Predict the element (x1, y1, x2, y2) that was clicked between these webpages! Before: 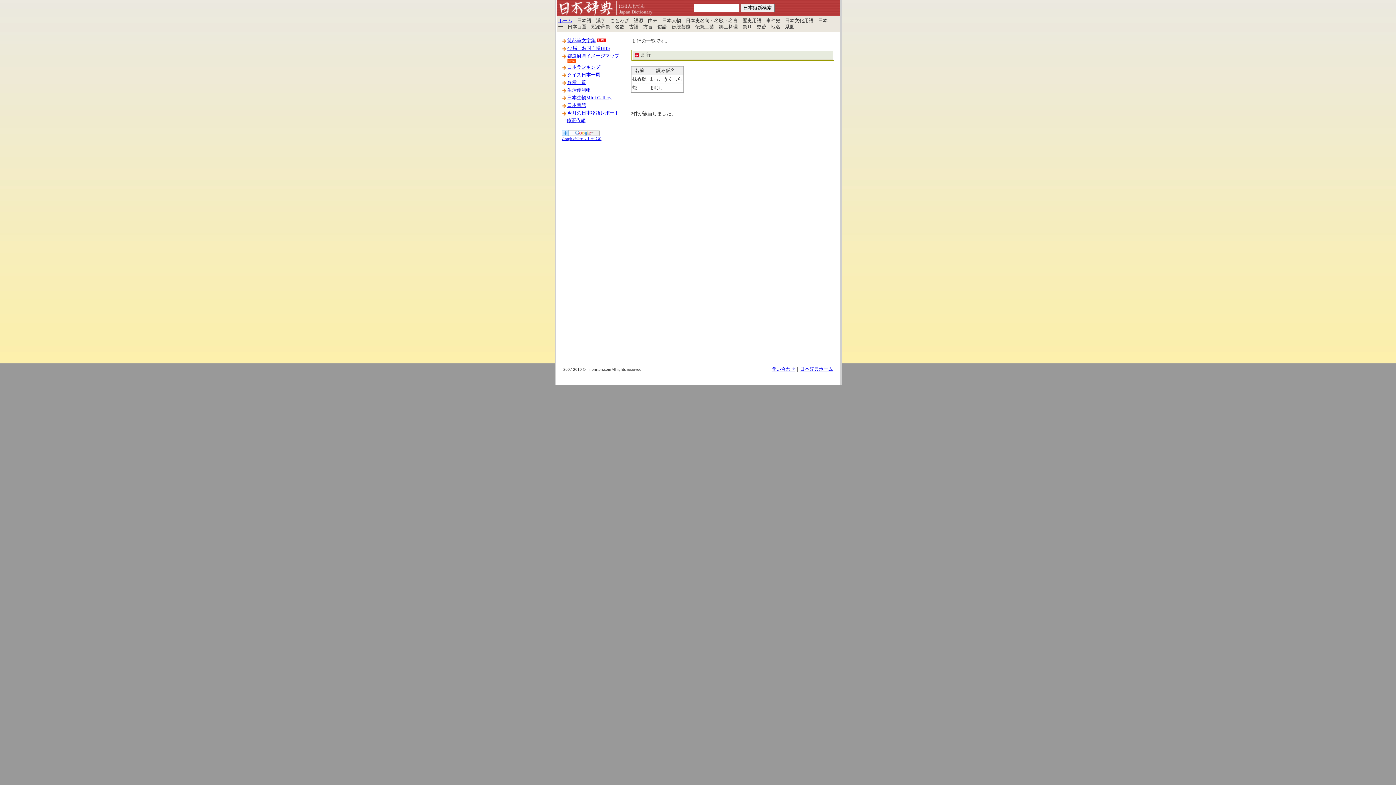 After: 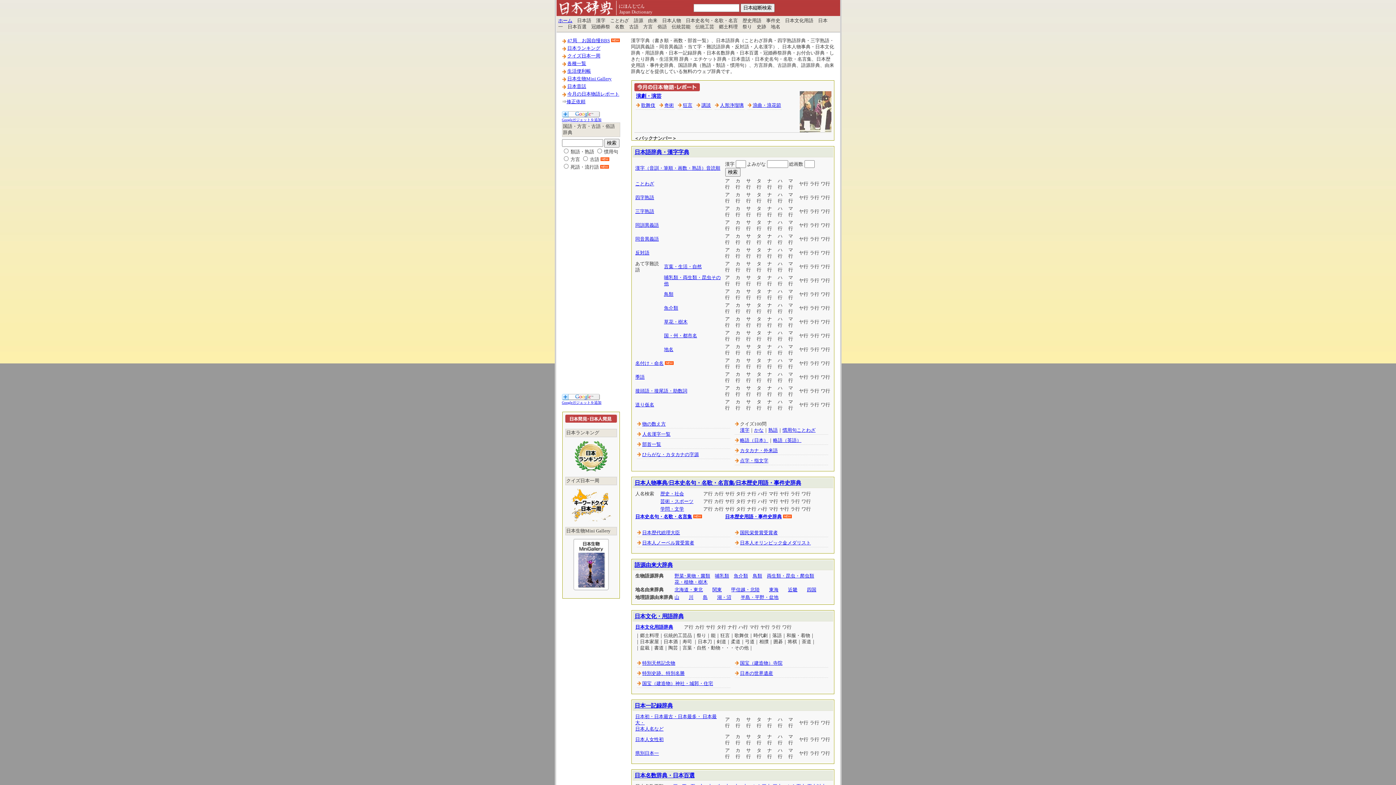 Action: bbox: (556, 12, 684, 17)